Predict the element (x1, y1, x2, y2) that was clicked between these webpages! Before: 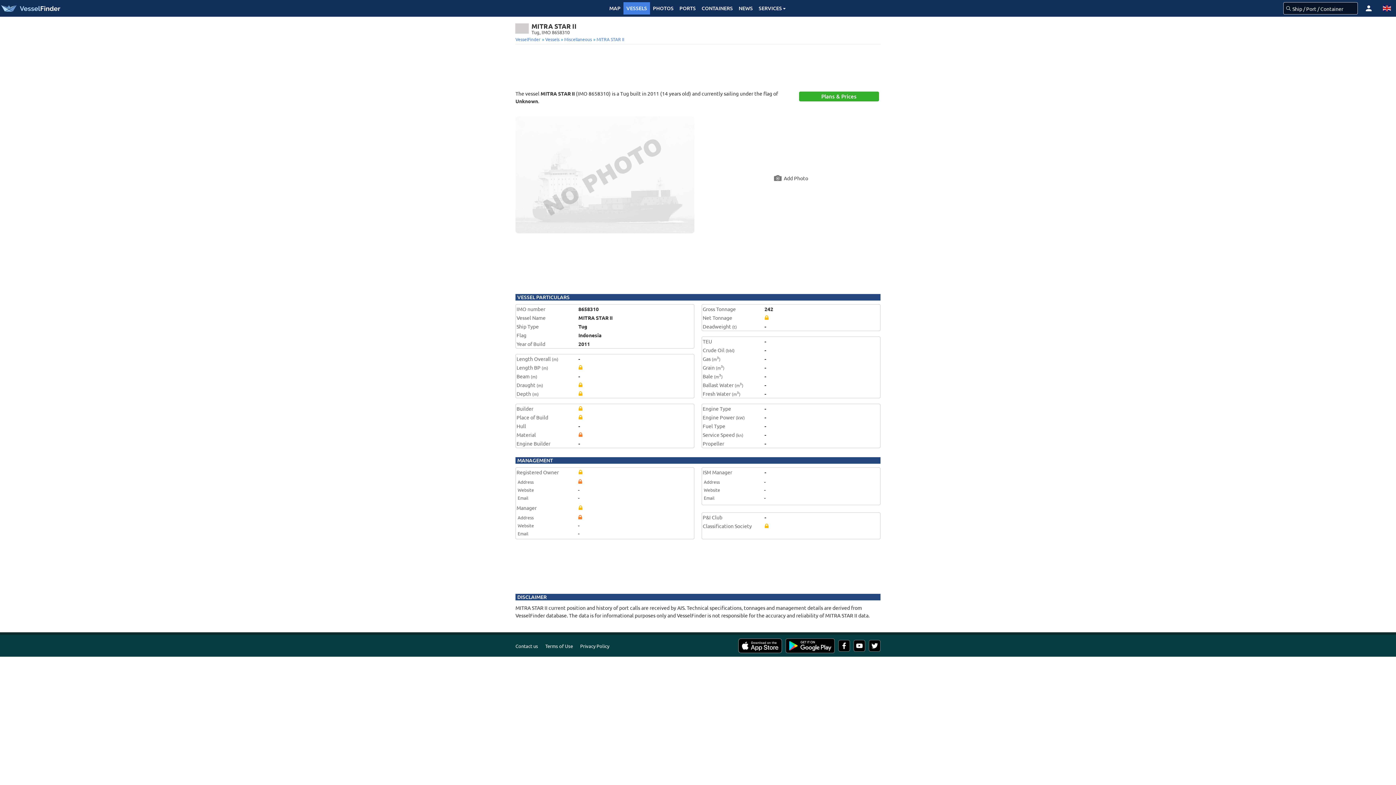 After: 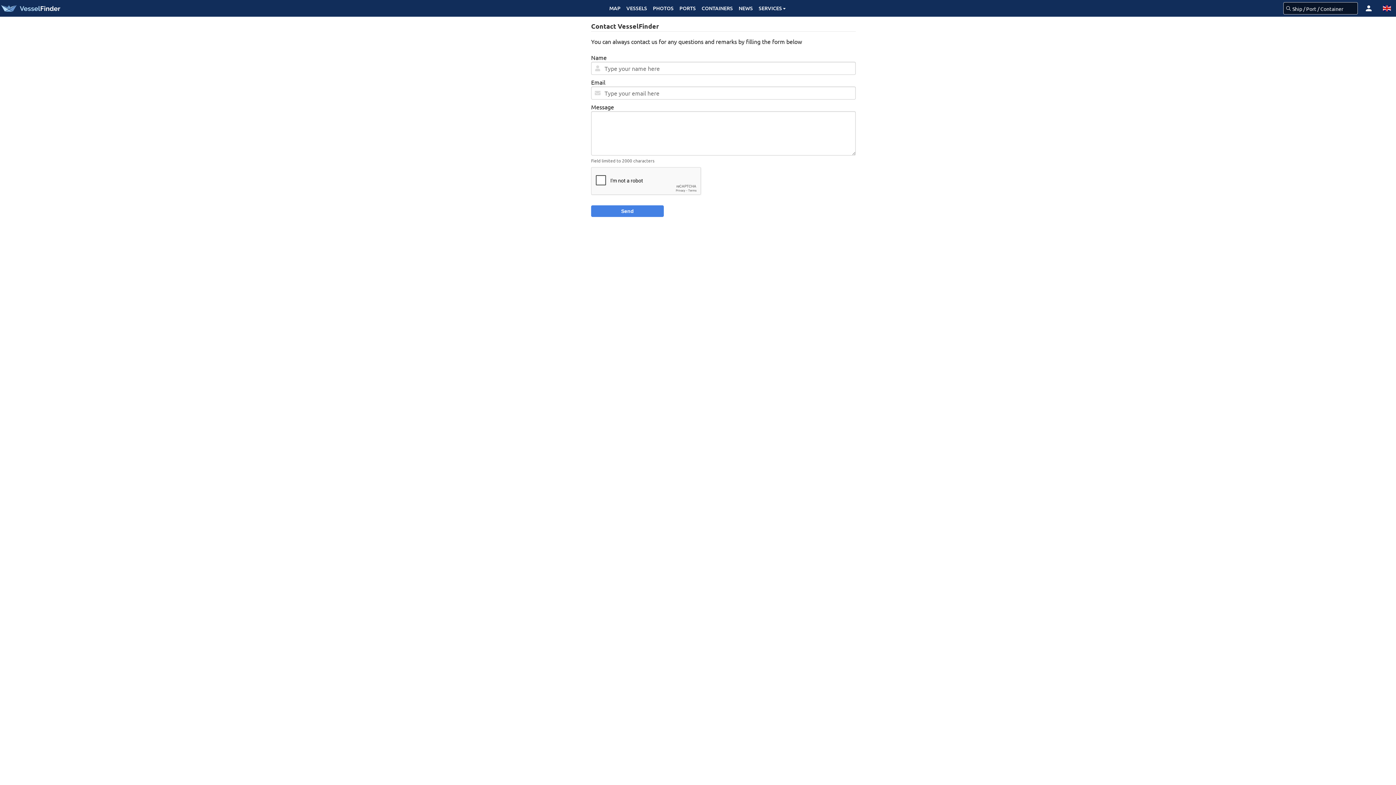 Action: bbox: (512, 638, 541, 653) label: Contact us